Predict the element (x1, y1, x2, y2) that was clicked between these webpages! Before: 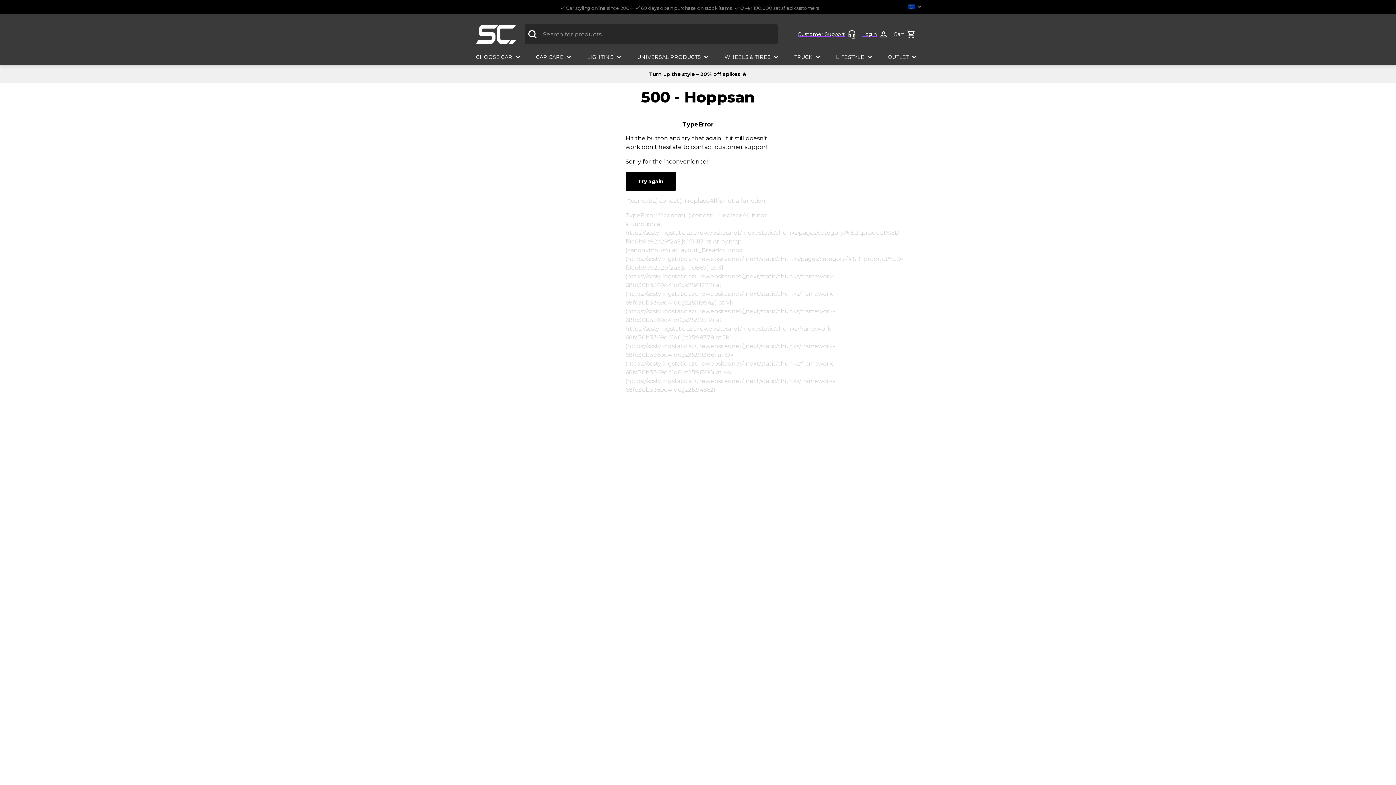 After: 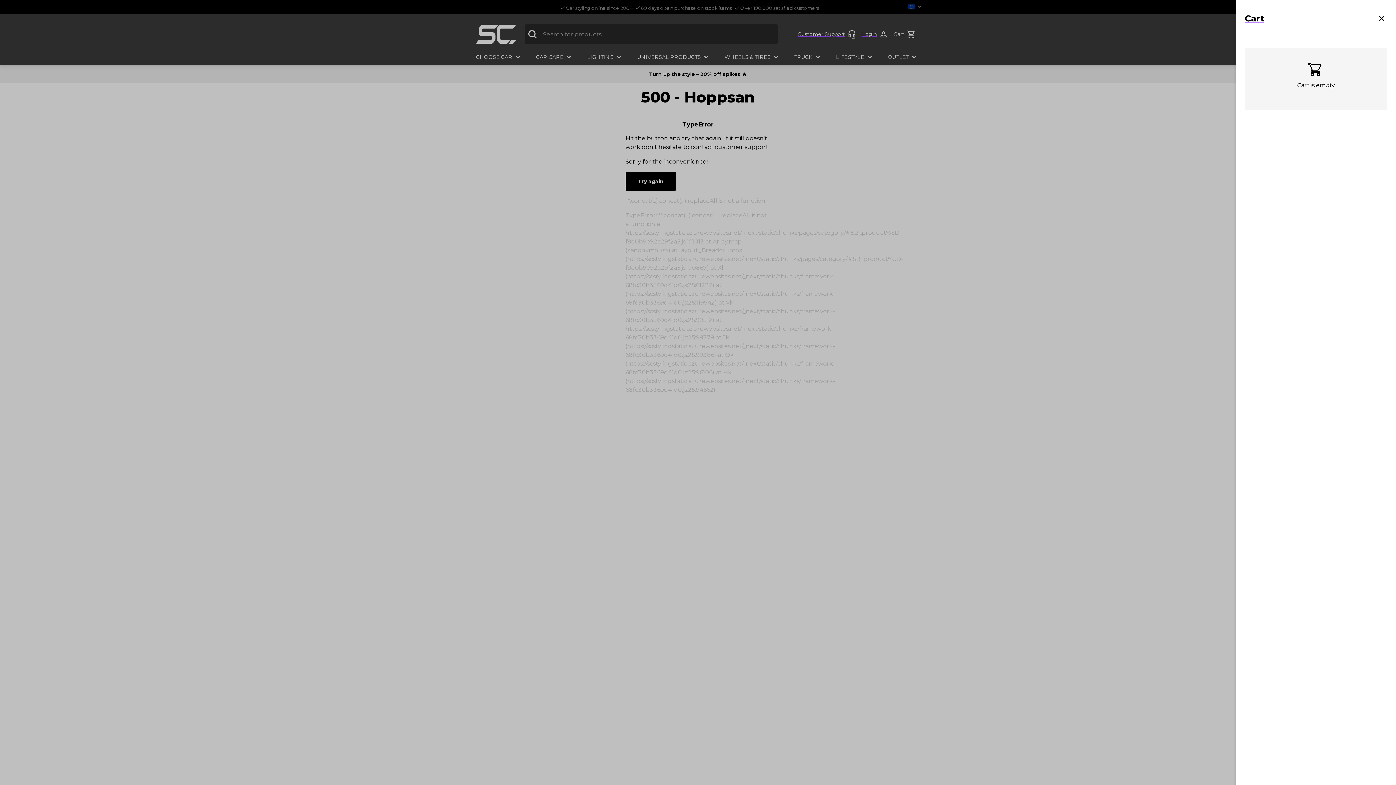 Action: label: Show cart bbox: (891, 26, 918, 41)